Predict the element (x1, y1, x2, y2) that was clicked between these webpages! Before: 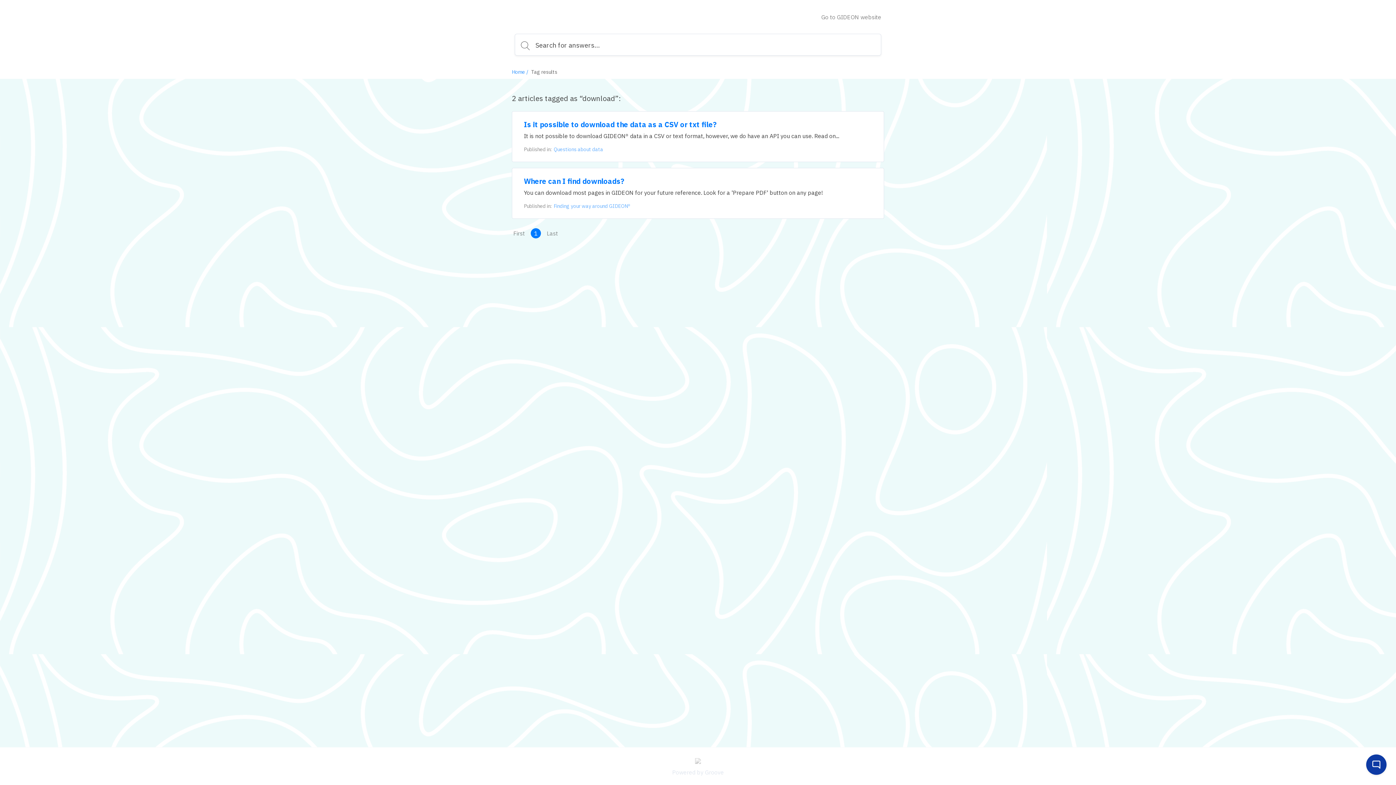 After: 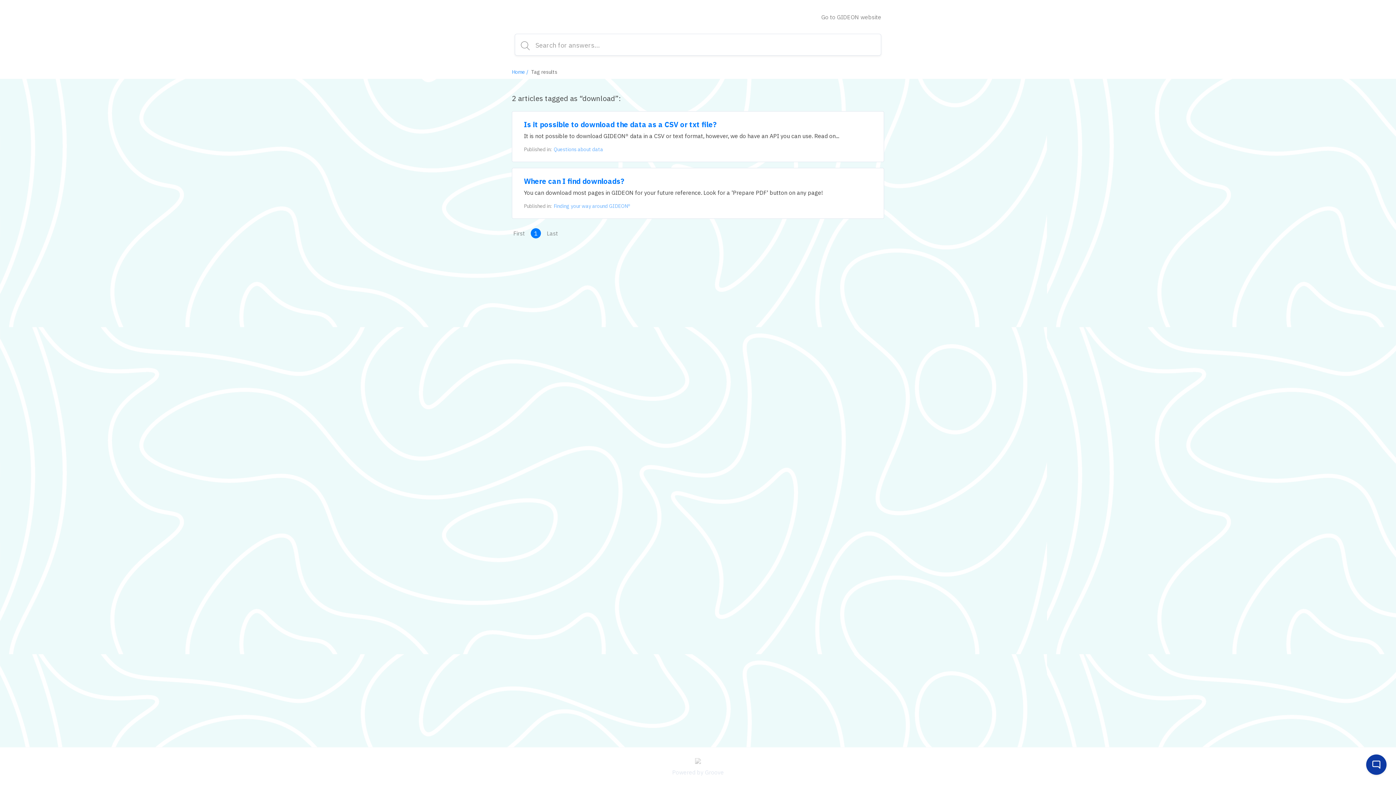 Action: label: Last bbox: (545, 228, 559, 238)